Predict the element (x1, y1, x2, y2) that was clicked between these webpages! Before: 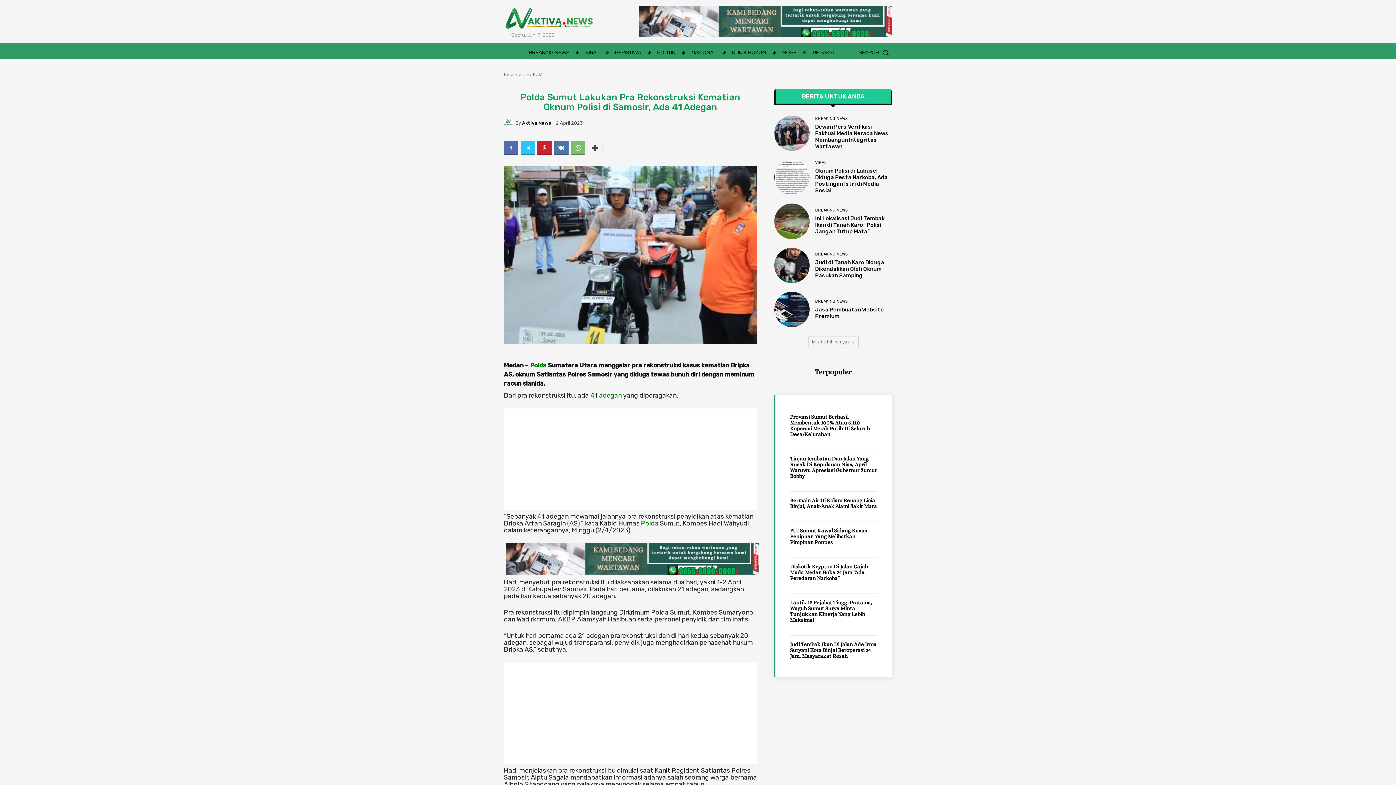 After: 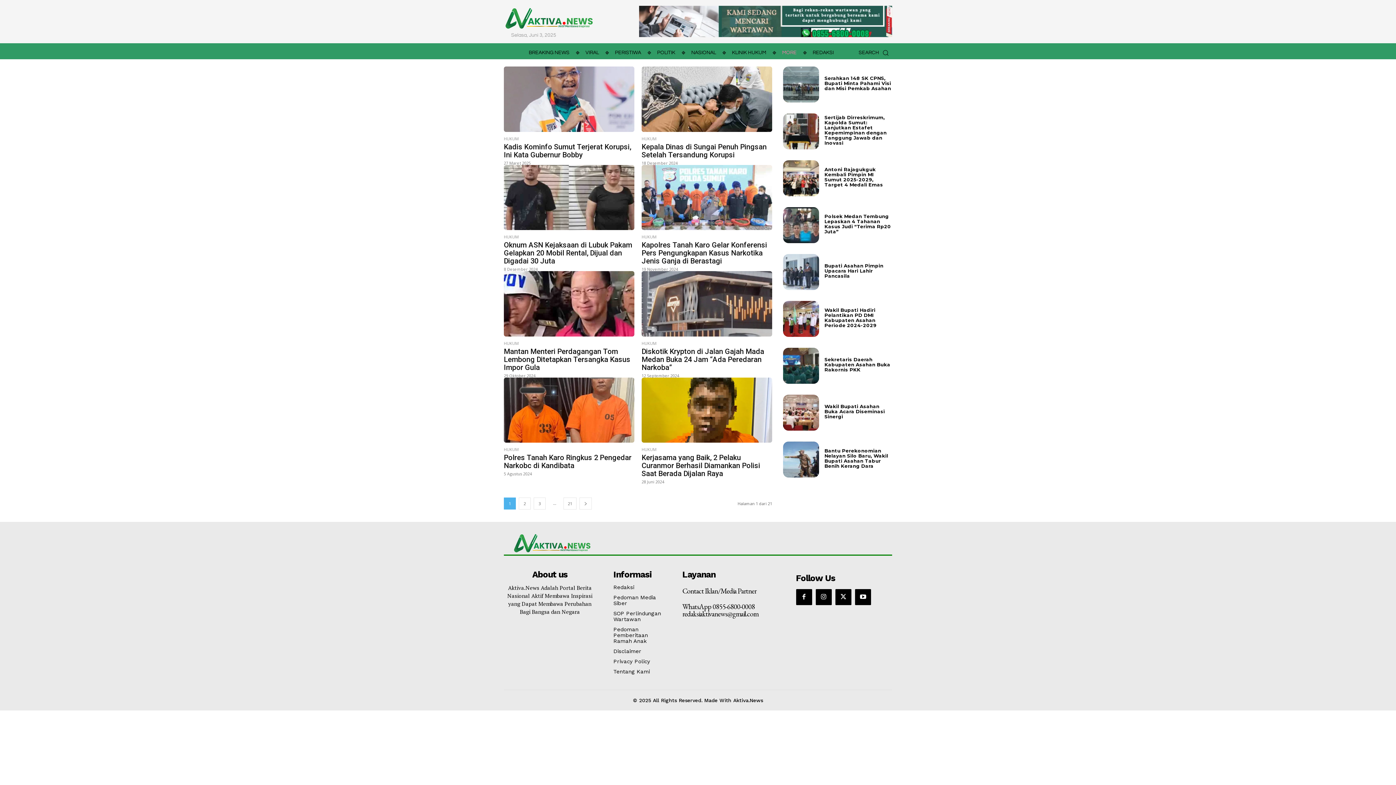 Action: bbox: (526, 71, 542, 77) label: HUKUM